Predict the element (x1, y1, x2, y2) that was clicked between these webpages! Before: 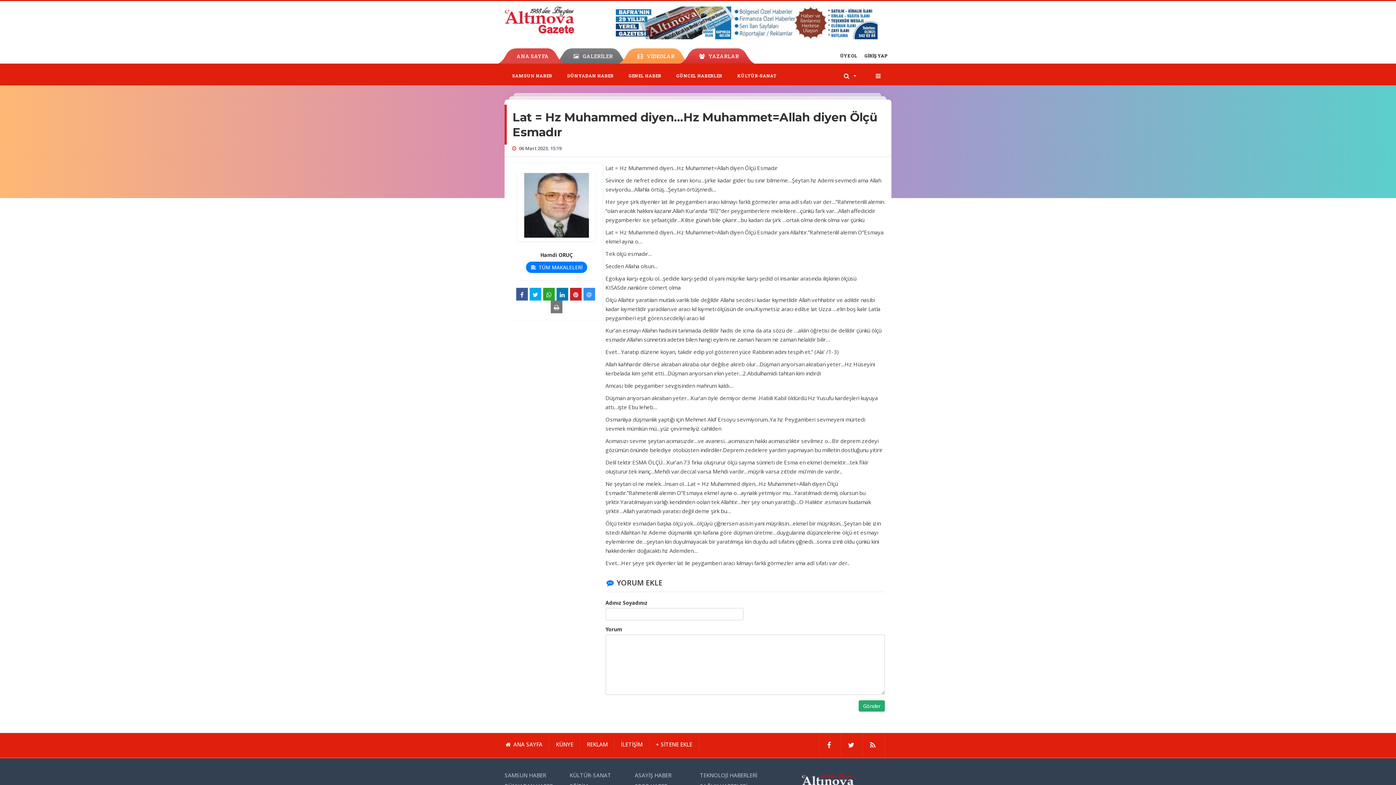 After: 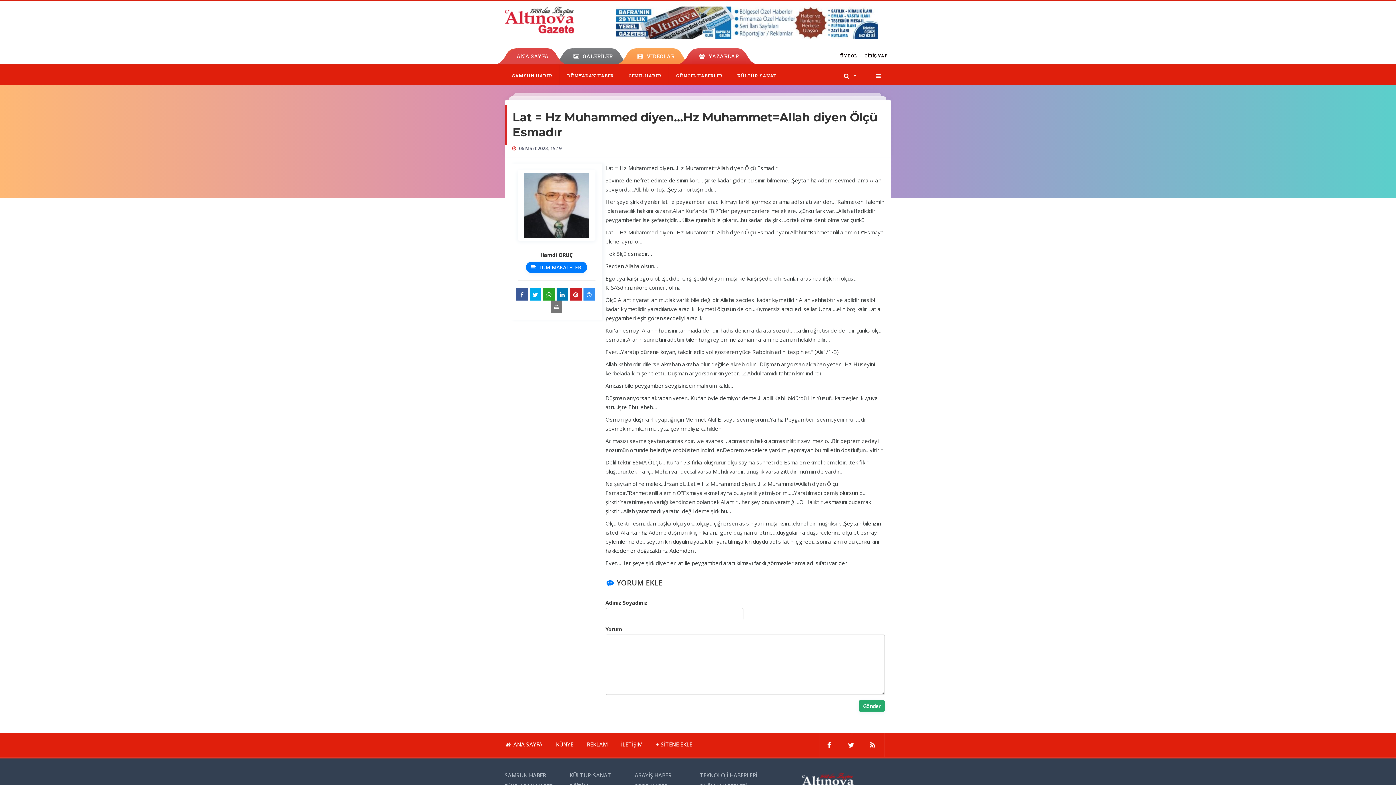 Action: bbox: (630, 48, 681, 63) label: VİDEOLAR